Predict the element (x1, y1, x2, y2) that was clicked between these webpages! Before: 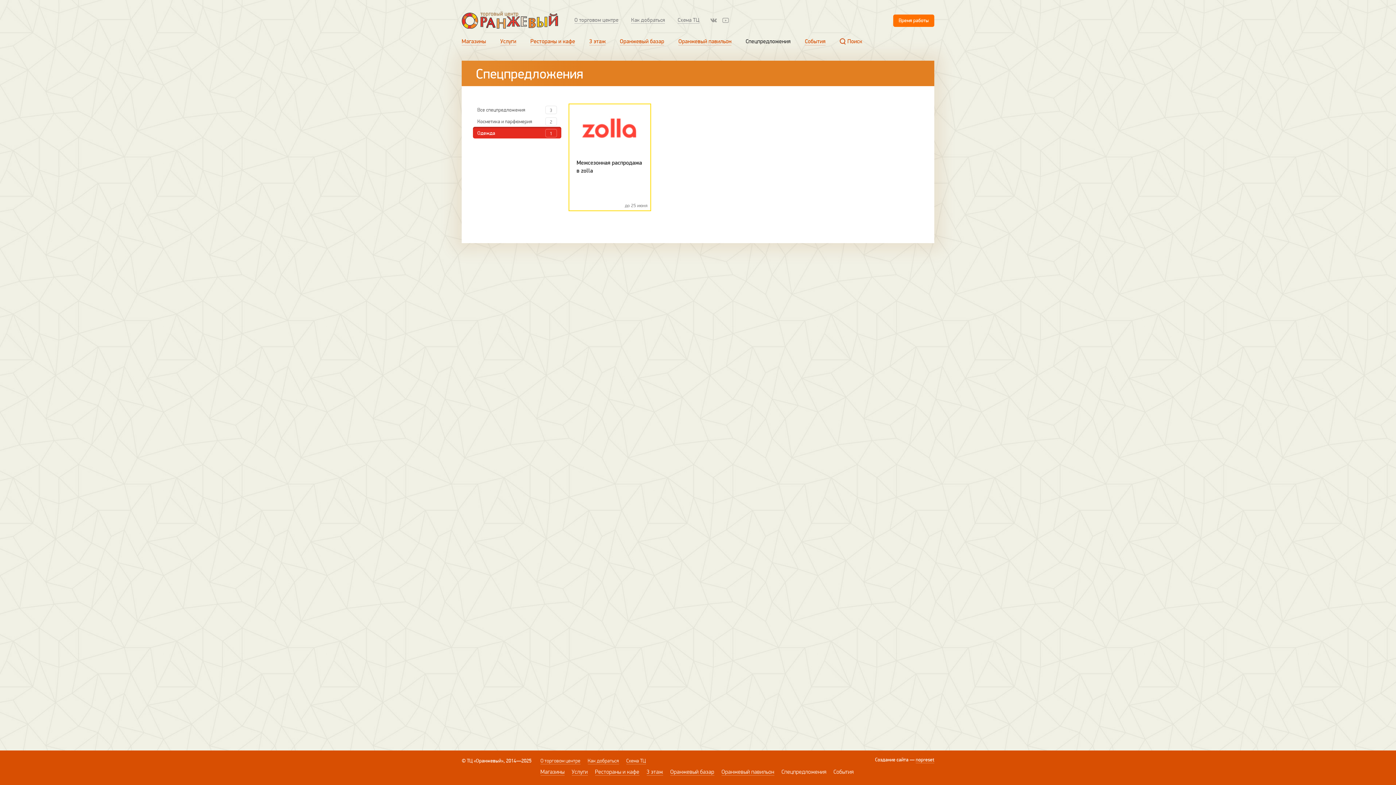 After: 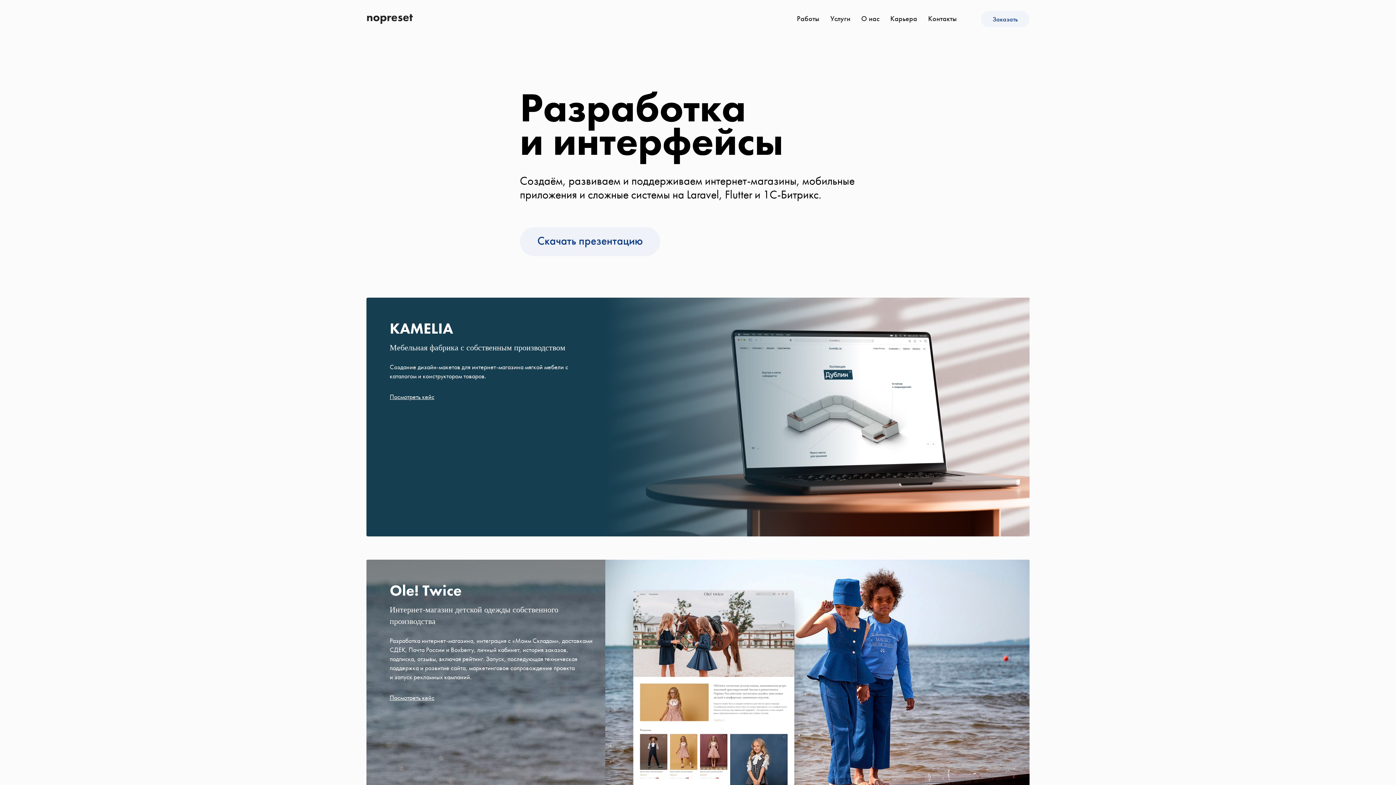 Action: bbox: (915, 757, 934, 763) label: nopreset